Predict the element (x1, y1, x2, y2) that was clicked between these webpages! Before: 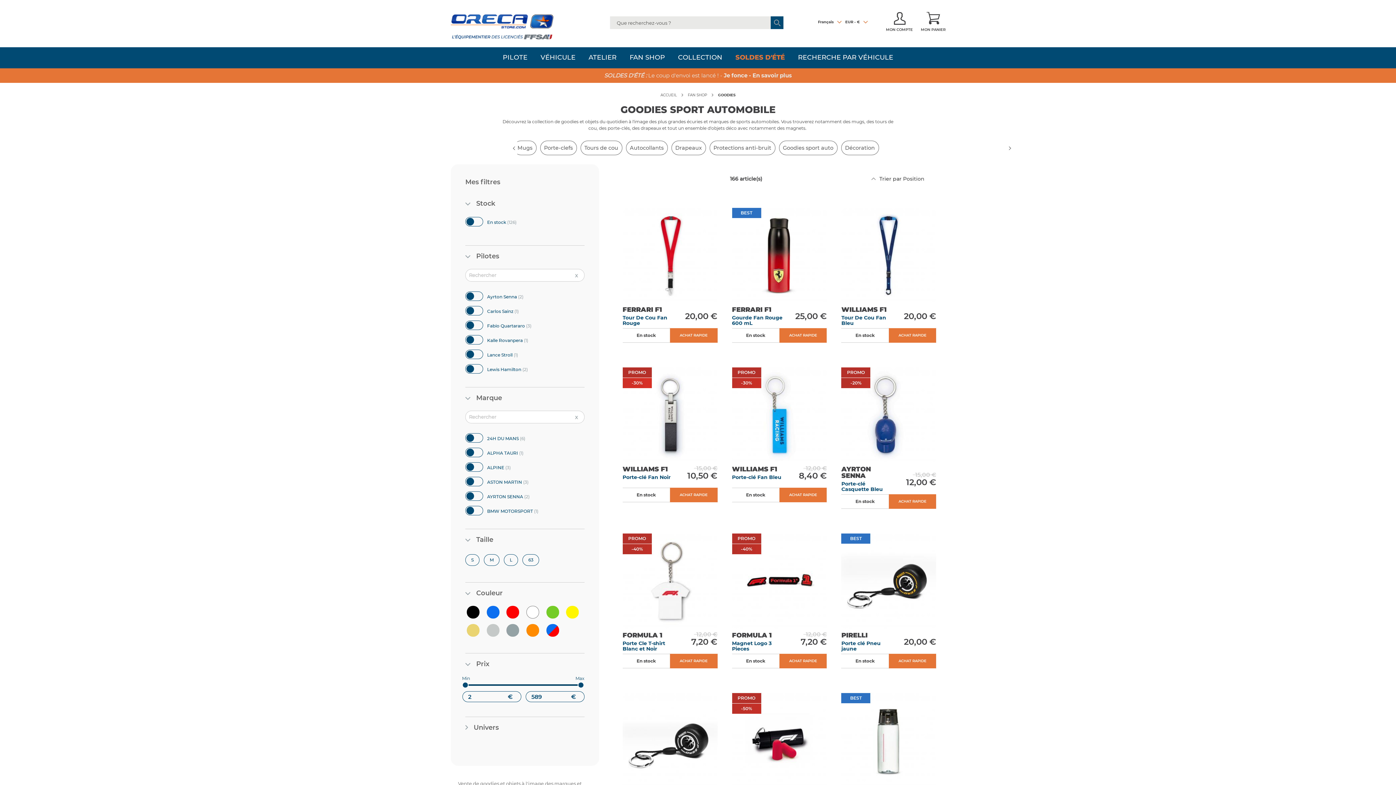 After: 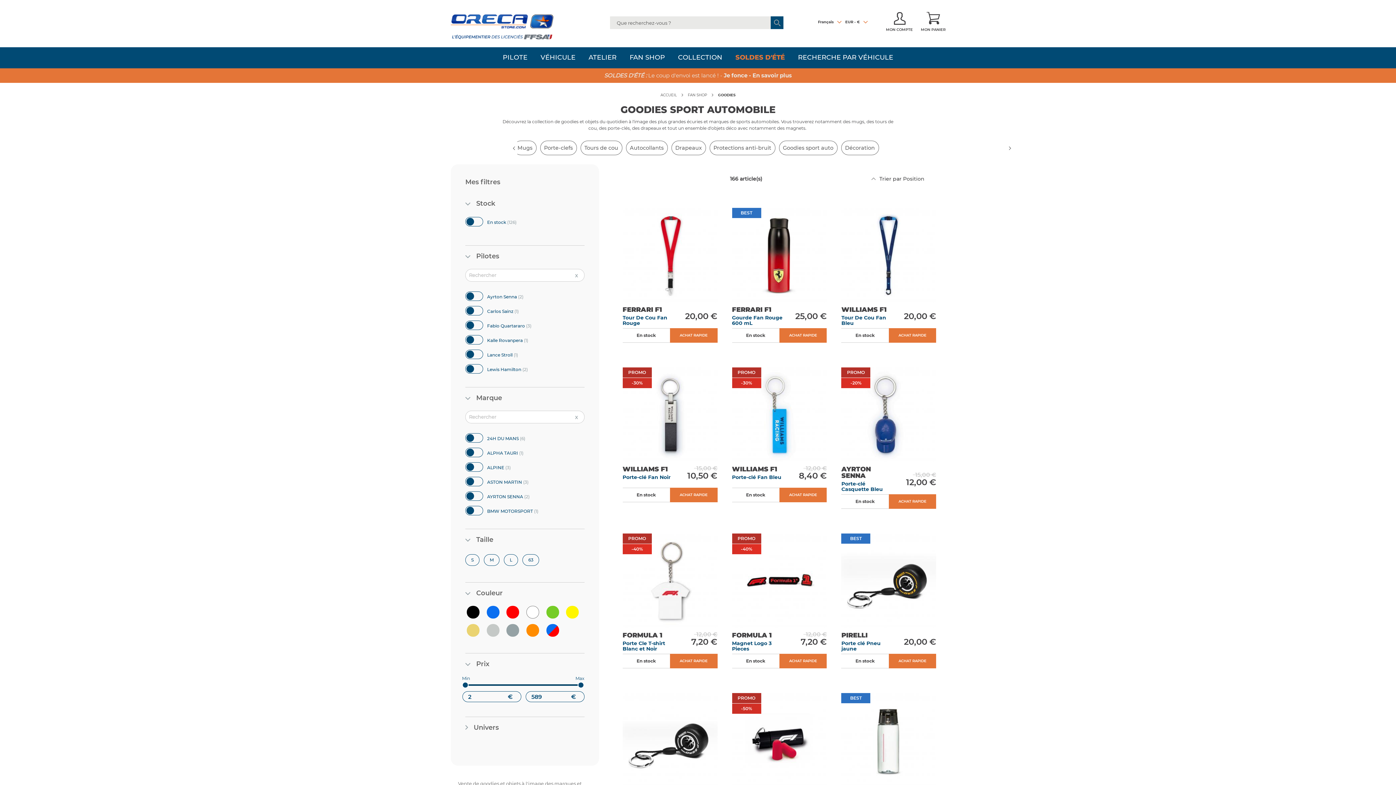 Action: label: ACHAT RAPIDE bbox: (889, 494, 936, 509)